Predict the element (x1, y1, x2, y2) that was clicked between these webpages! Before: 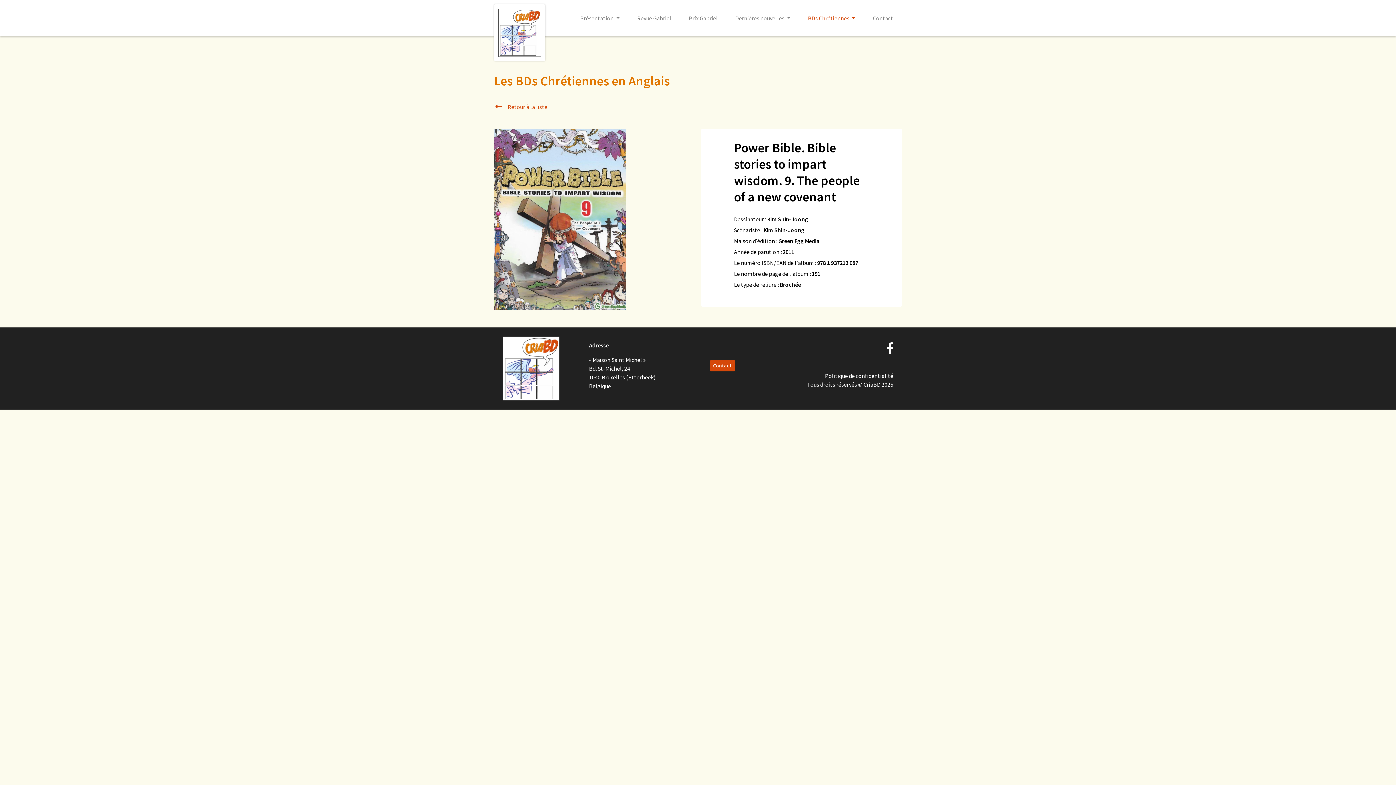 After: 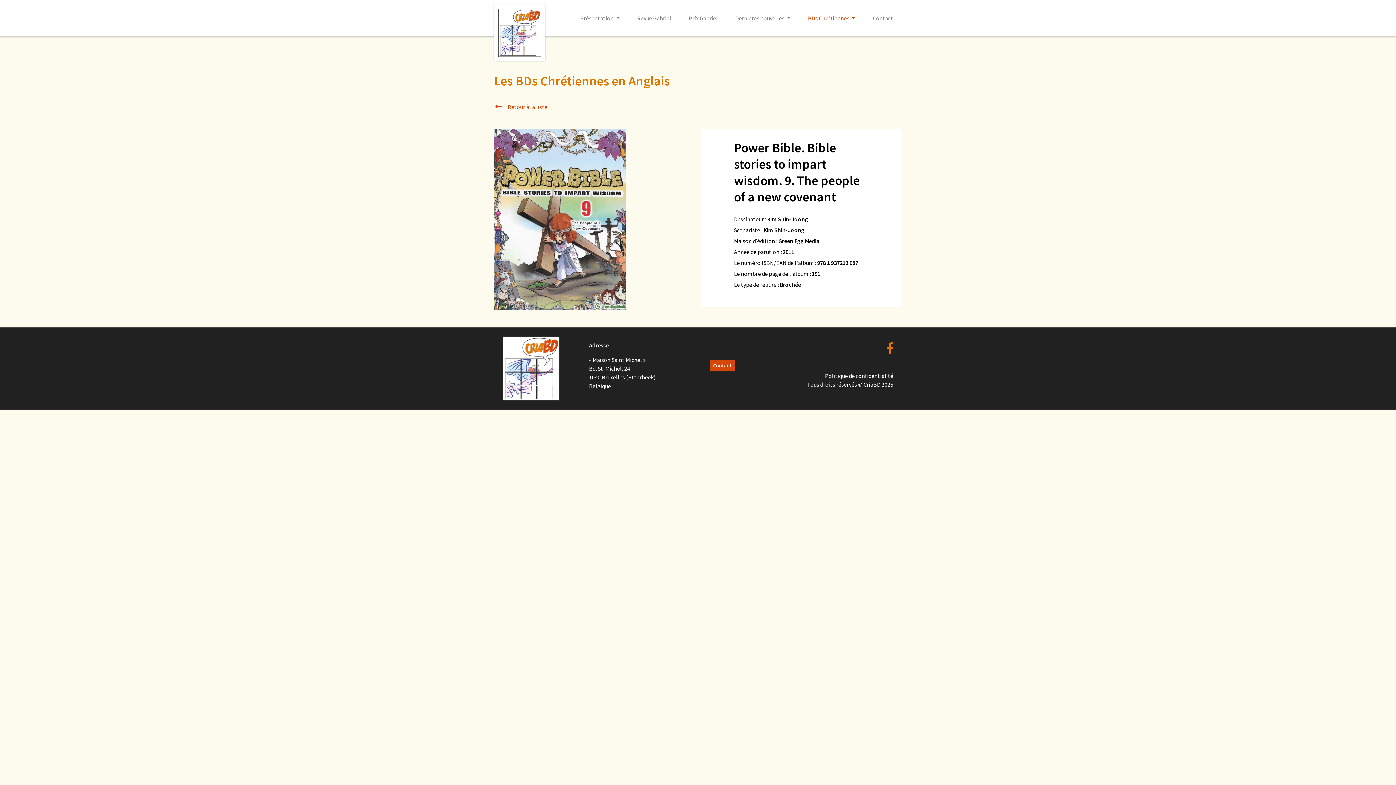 Action: bbox: (887, 346, 893, 354)